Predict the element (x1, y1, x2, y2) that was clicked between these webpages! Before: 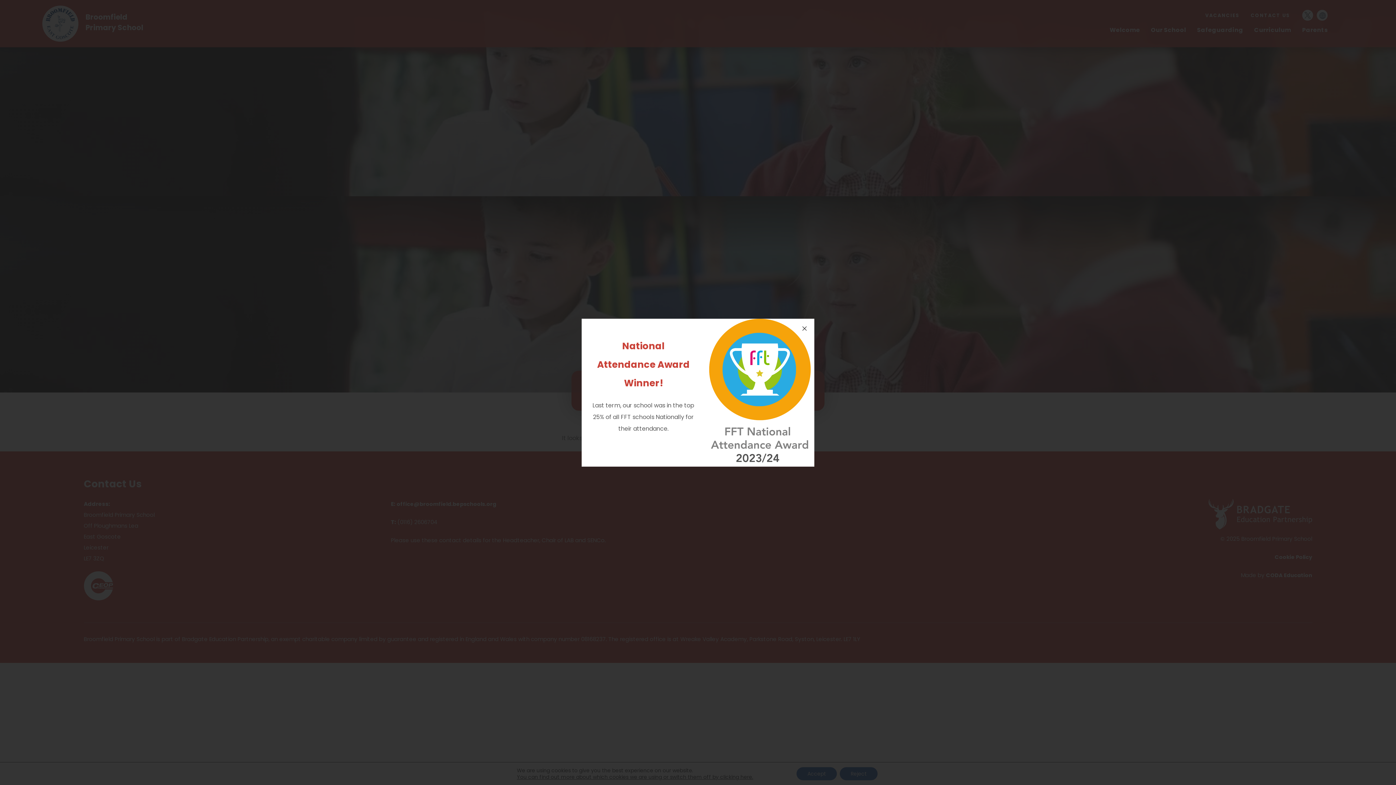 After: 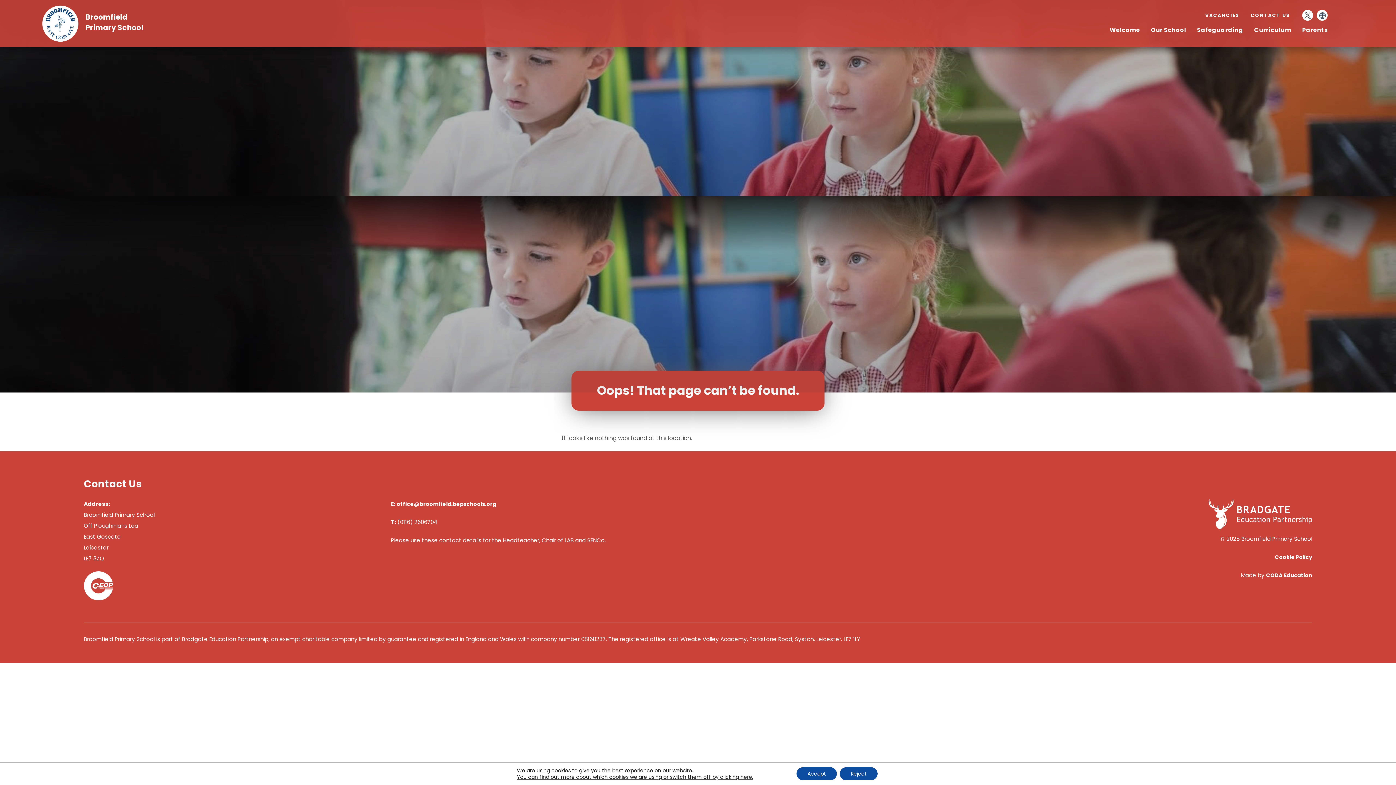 Action: bbox: (796, 320, 812, 336)